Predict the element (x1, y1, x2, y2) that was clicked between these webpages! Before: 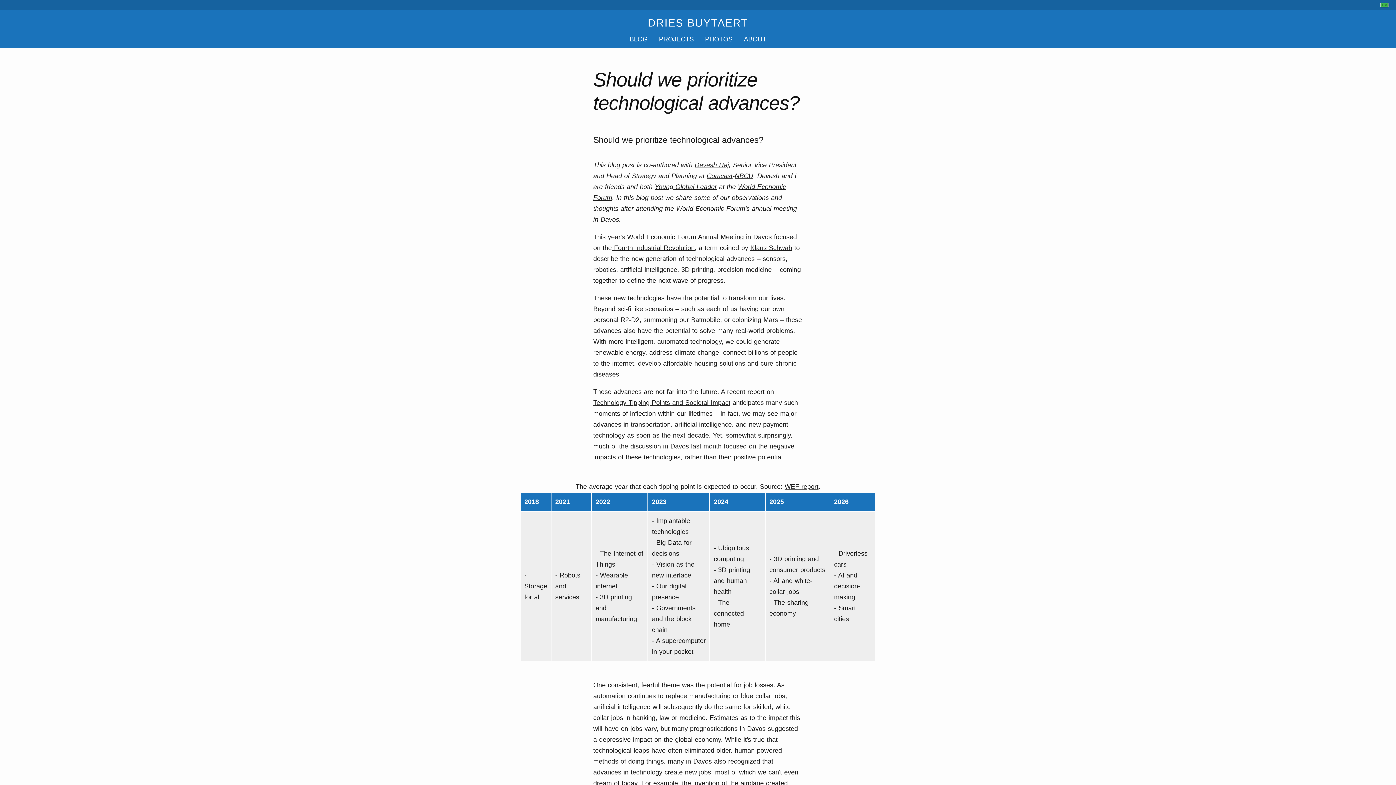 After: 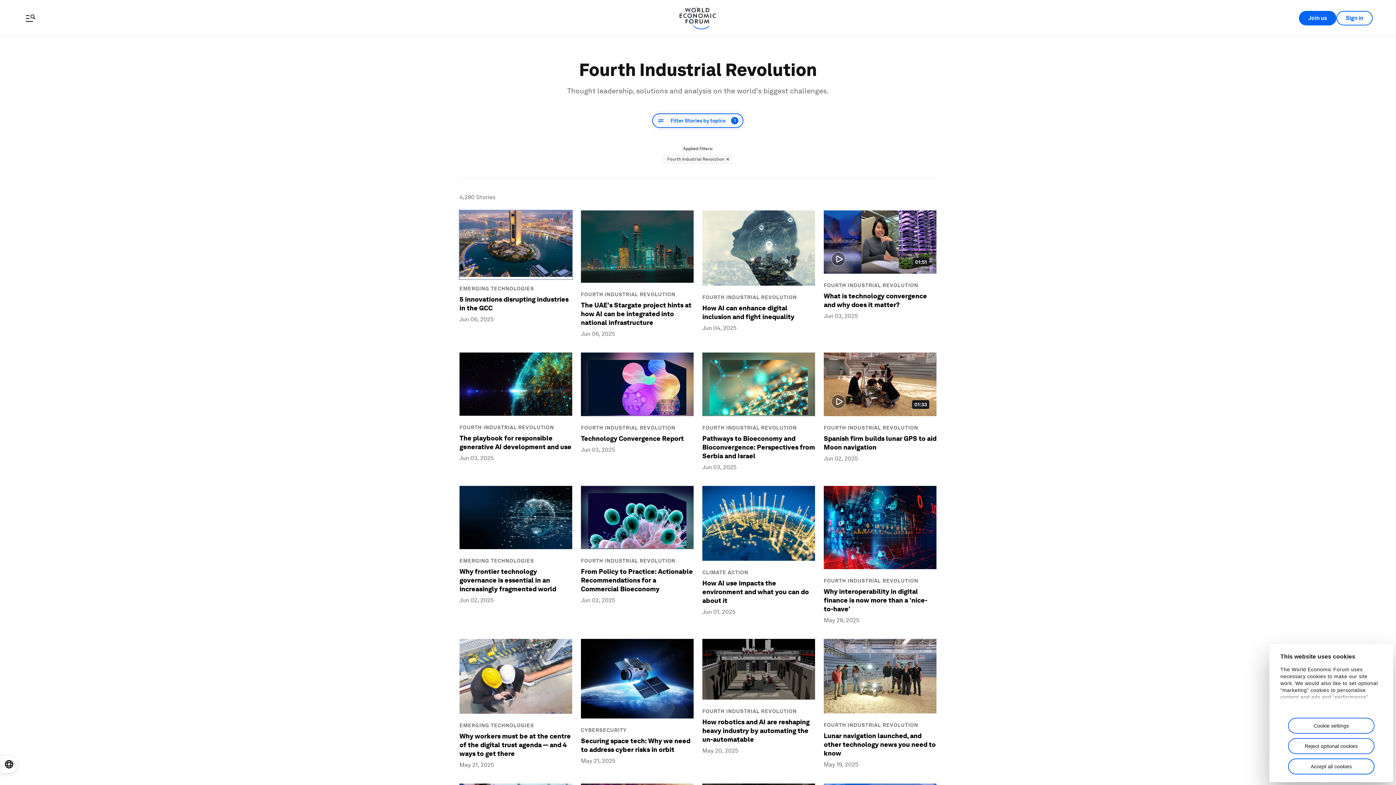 Action: label:  Fourth Industrial Revolution bbox: (612, 244, 694, 251)